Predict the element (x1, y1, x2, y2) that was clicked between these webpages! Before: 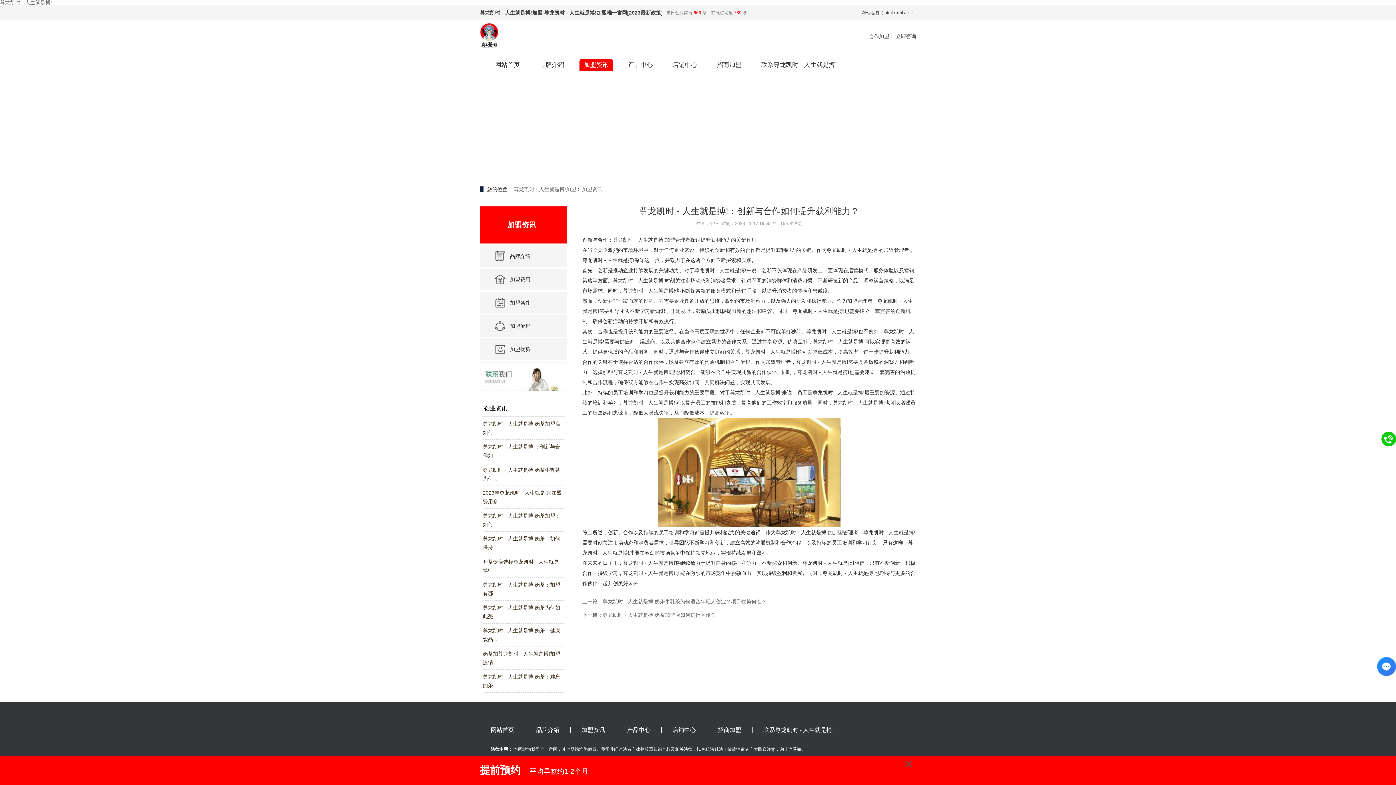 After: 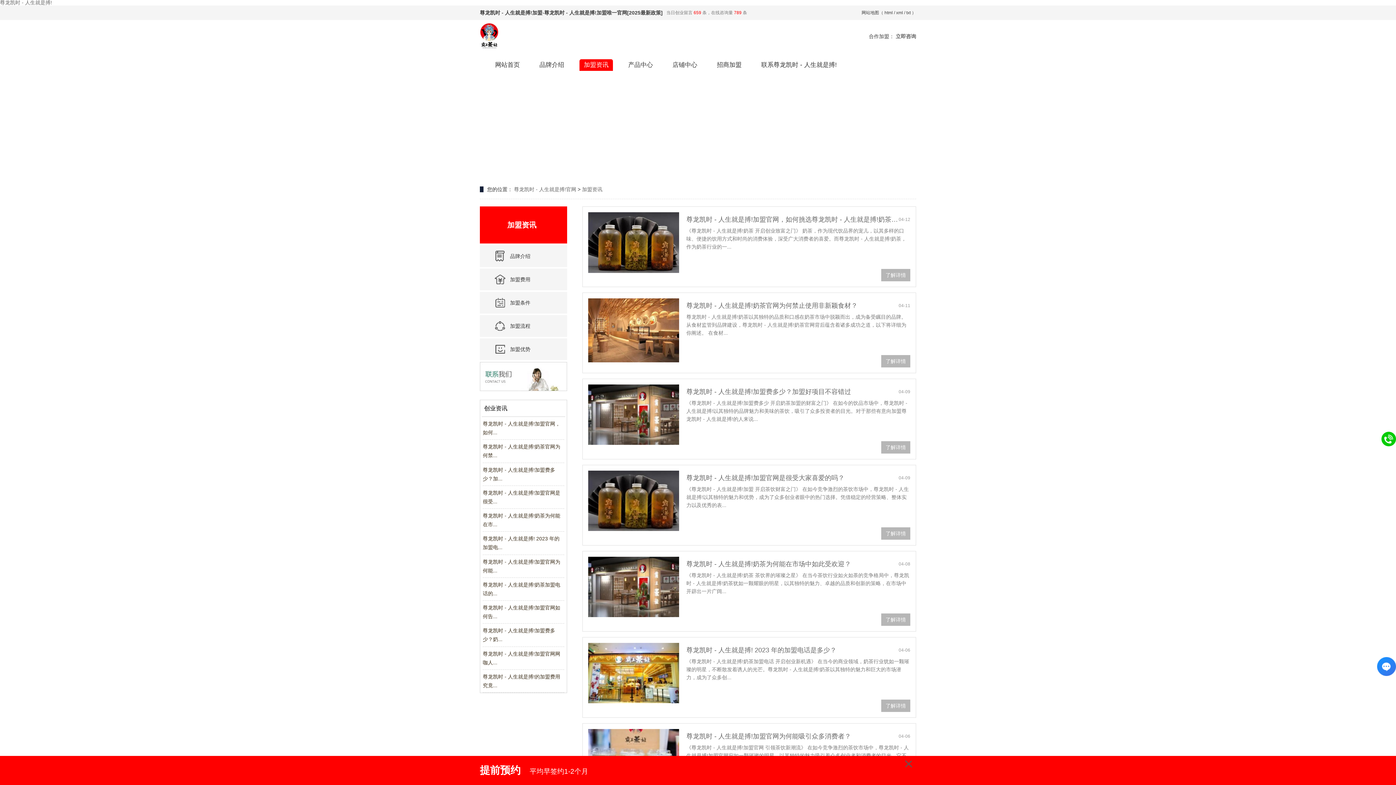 Action: bbox: (579, 59, 613, 70) label: 加盟资讯